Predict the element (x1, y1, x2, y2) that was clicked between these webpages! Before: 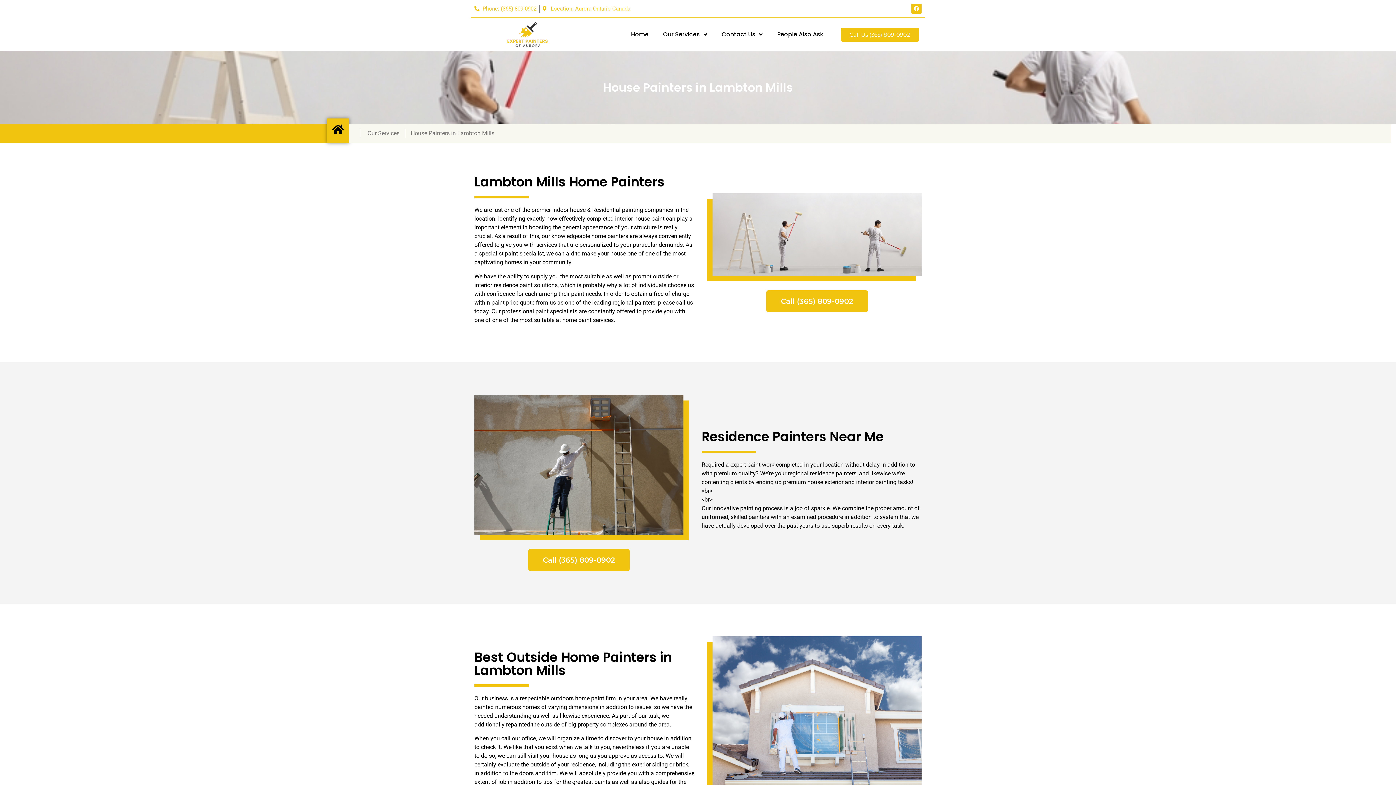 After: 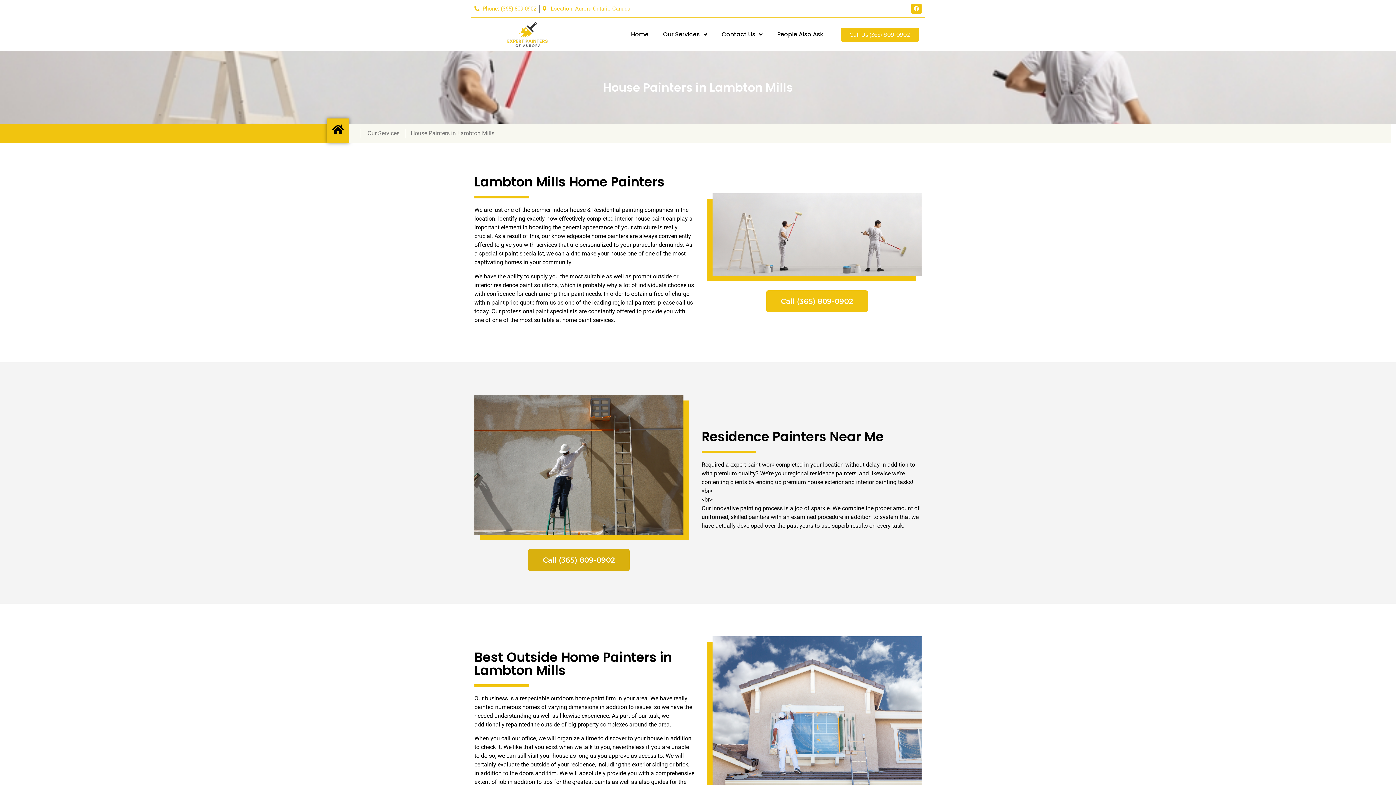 Action: bbox: (528, 549, 629, 571) label: Call (365) 809-0902